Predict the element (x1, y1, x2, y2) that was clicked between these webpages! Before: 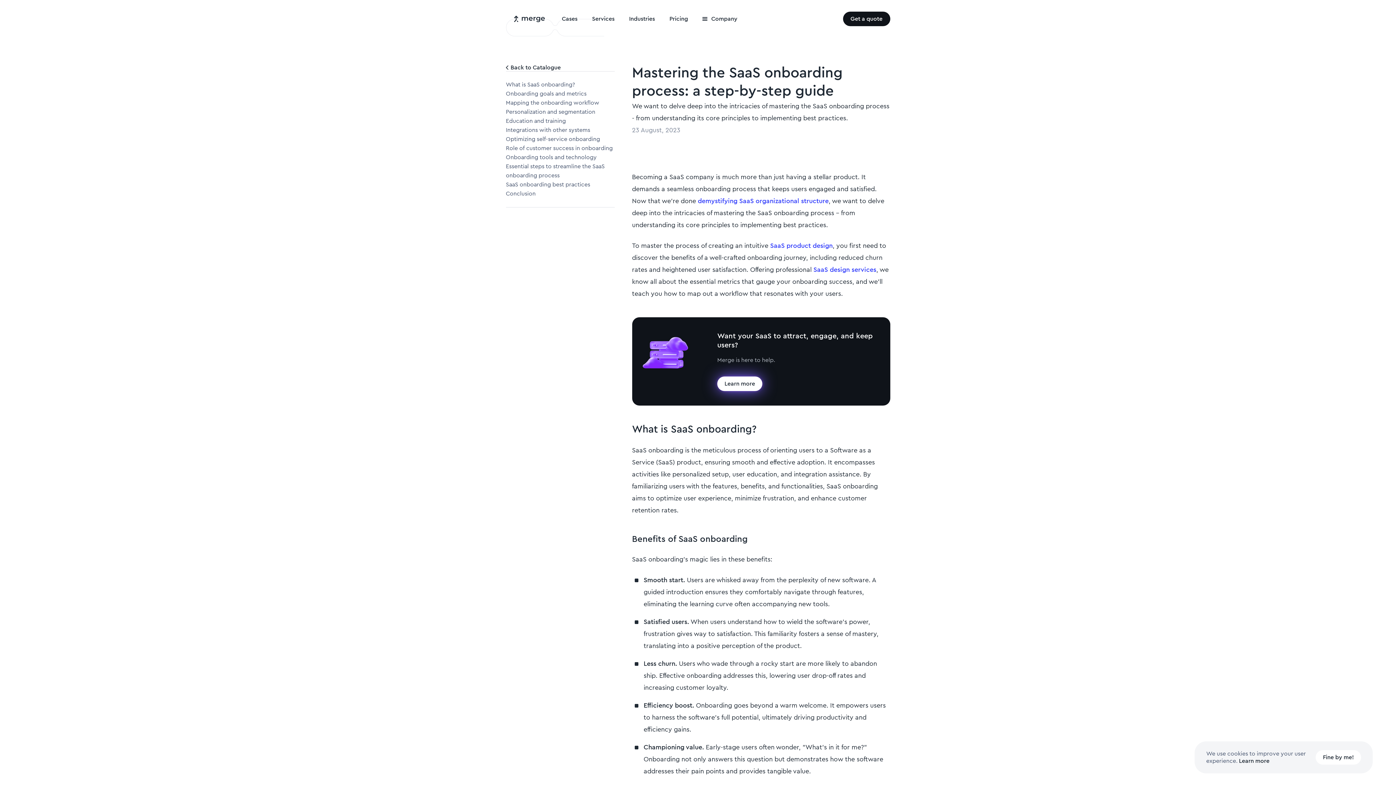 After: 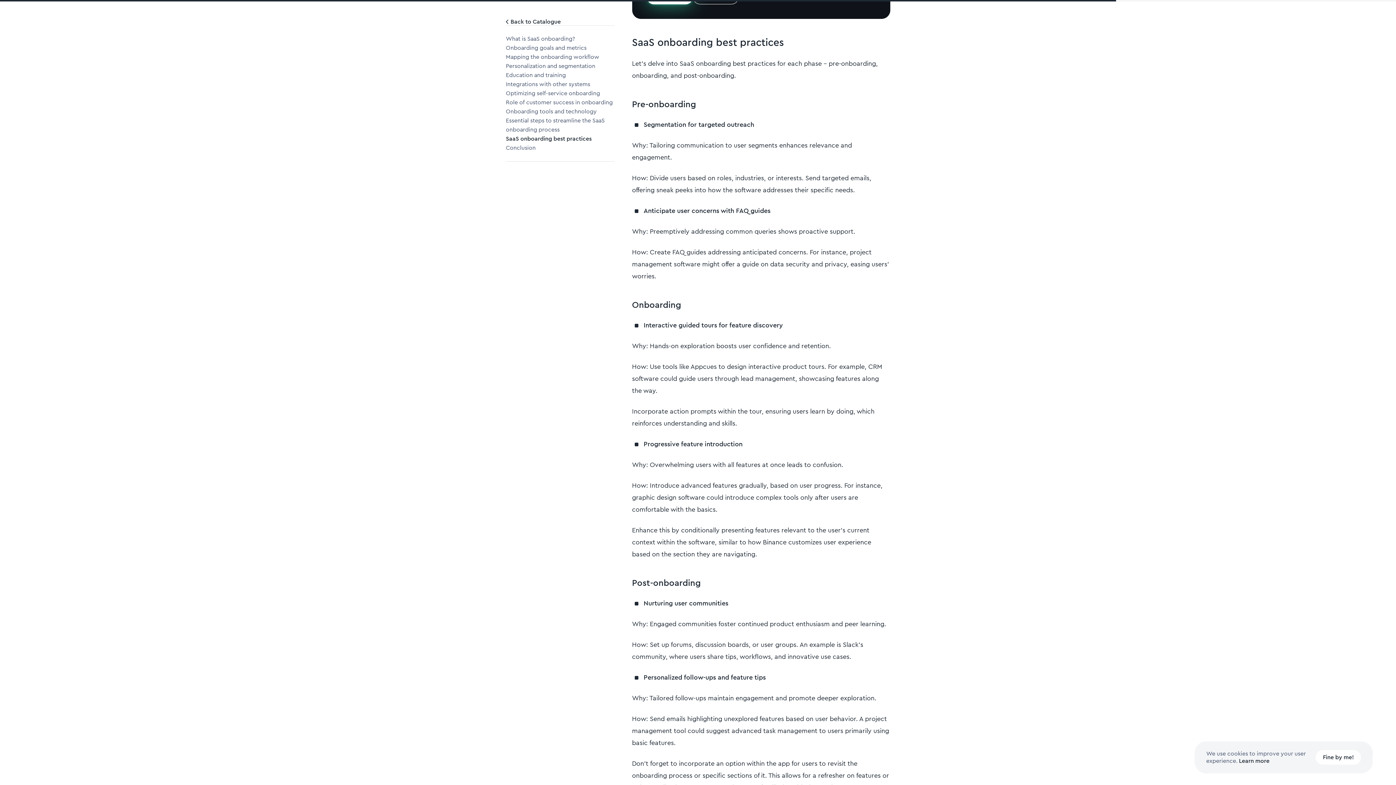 Action: label: SaaS onboarding best practices bbox: (506, 180, 614, 189)